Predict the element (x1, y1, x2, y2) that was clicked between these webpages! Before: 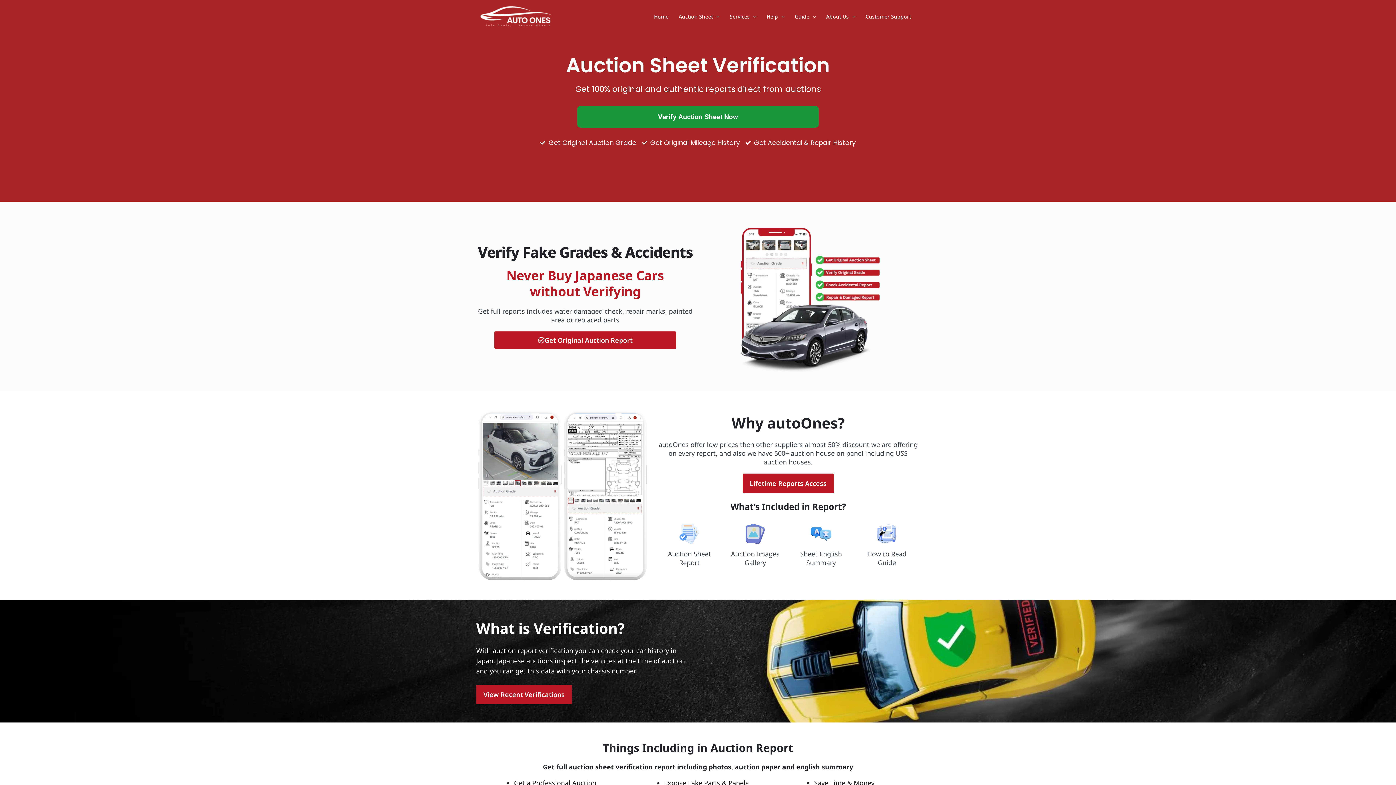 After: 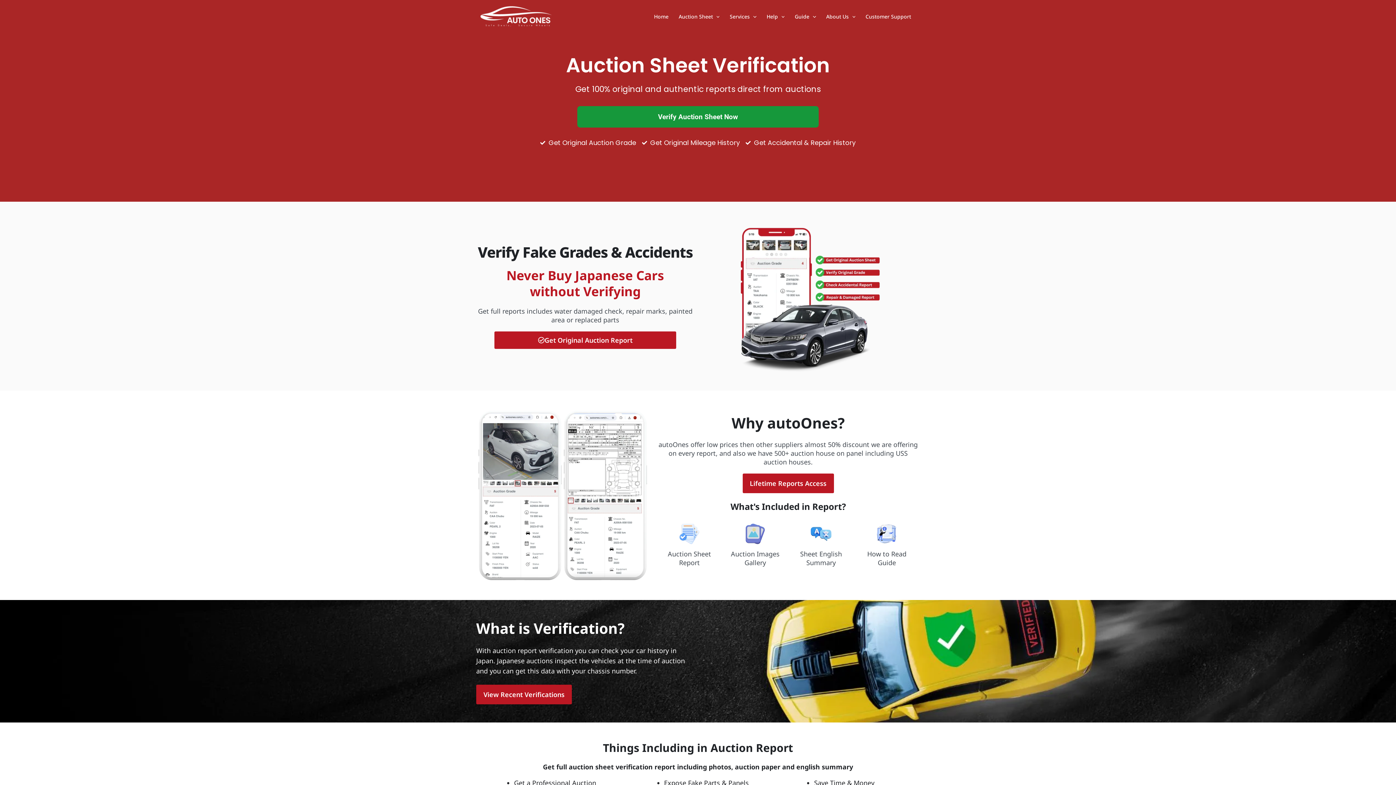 Action: bbox: (480, 12, 552, 19) label: autoOnes